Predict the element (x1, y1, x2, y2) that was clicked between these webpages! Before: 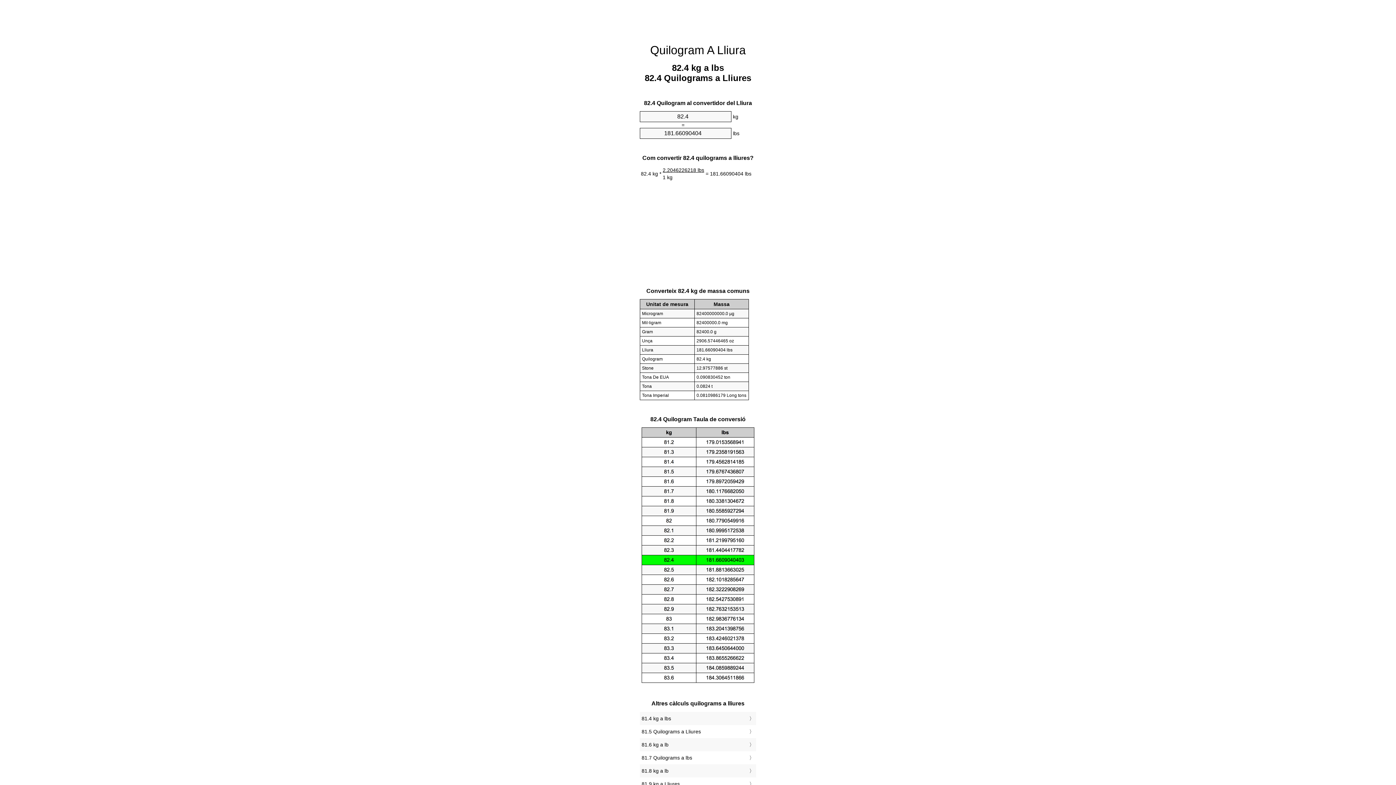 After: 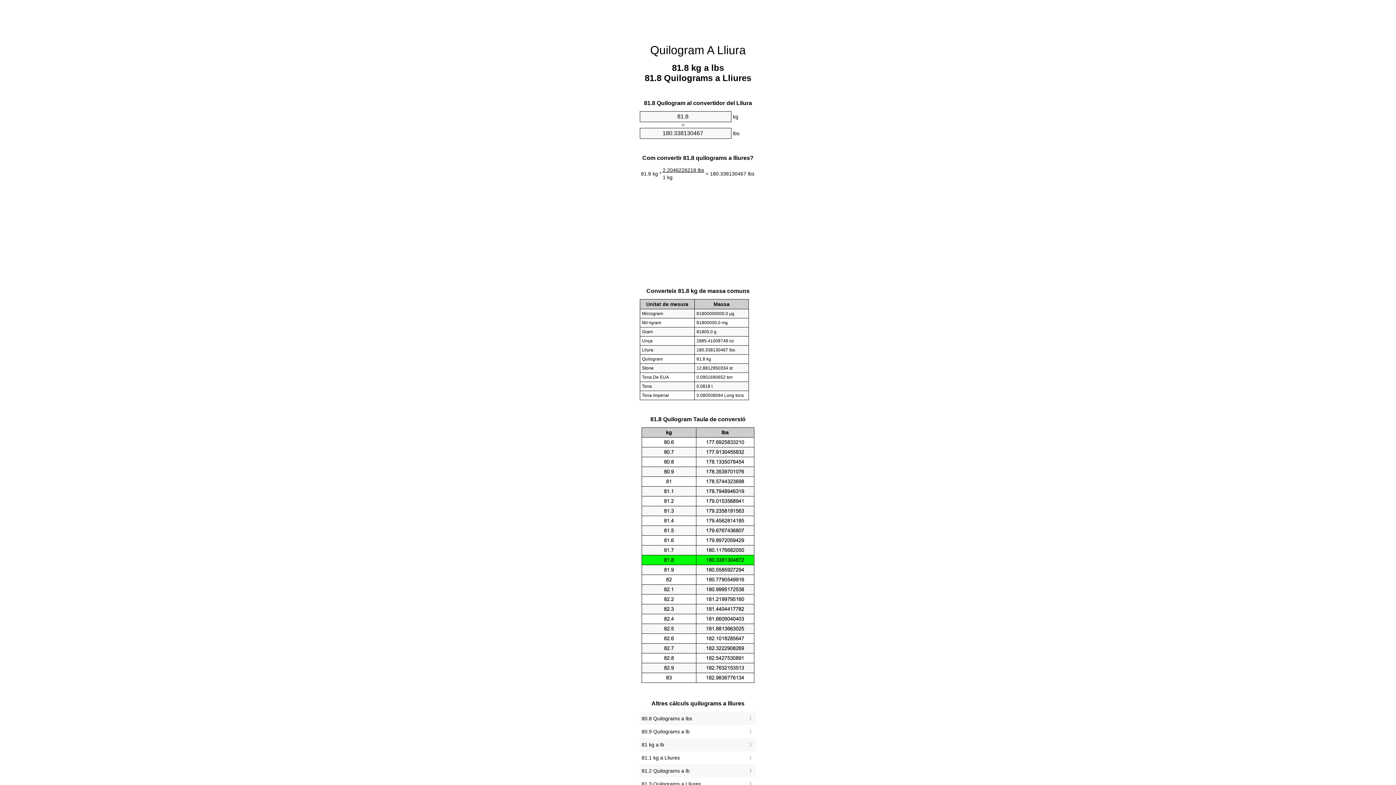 Action: label: 81.8 kg a lb bbox: (641, 766, 754, 776)